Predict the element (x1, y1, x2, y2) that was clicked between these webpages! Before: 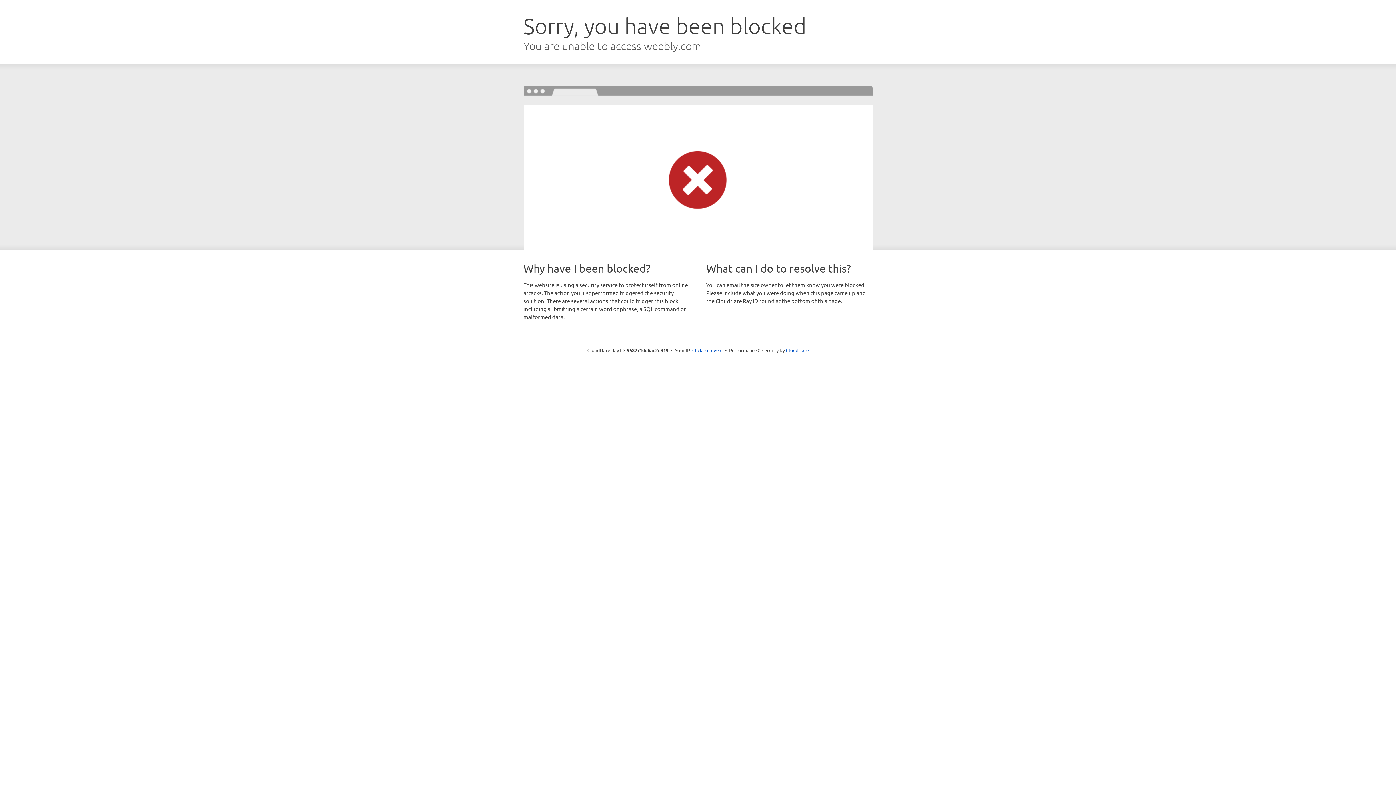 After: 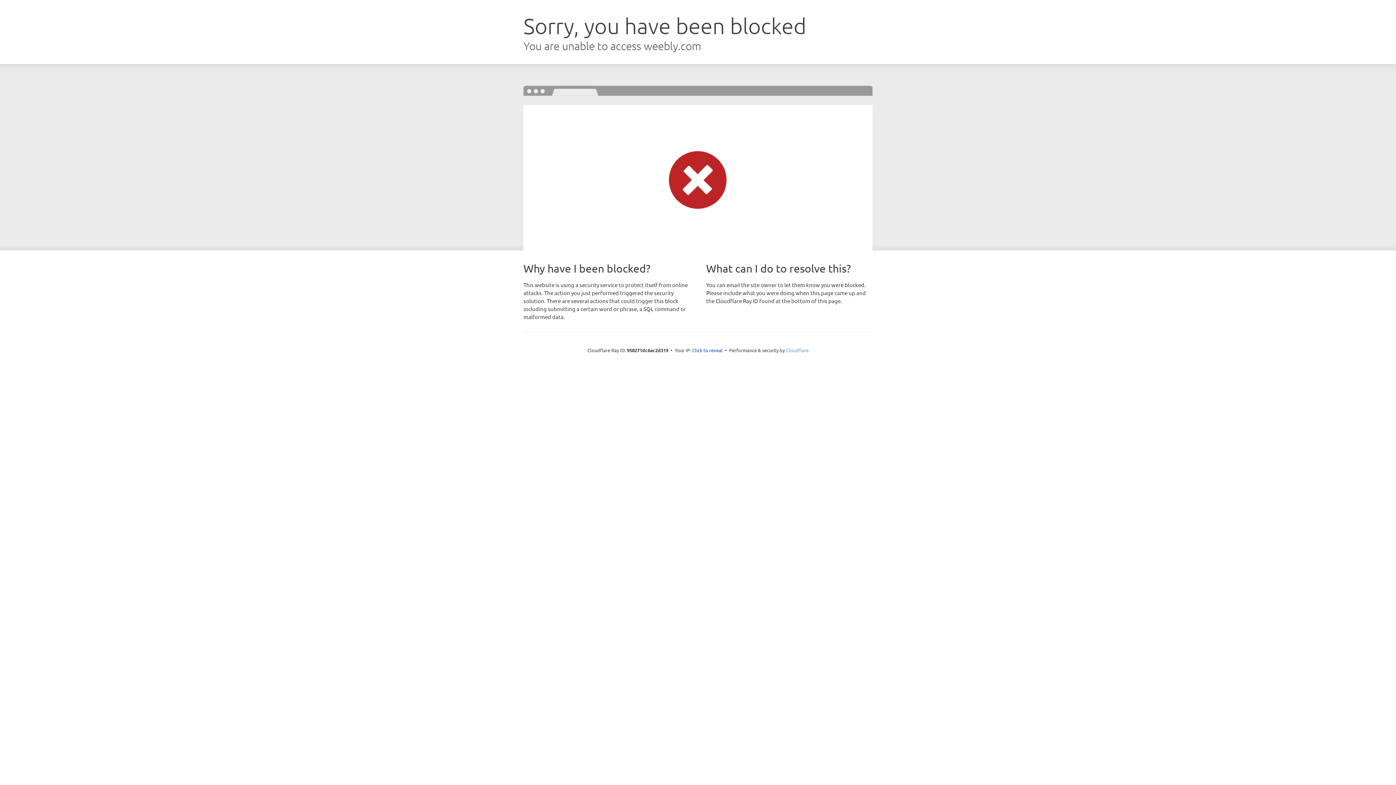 Action: bbox: (786, 347, 808, 353) label: Cloudflare